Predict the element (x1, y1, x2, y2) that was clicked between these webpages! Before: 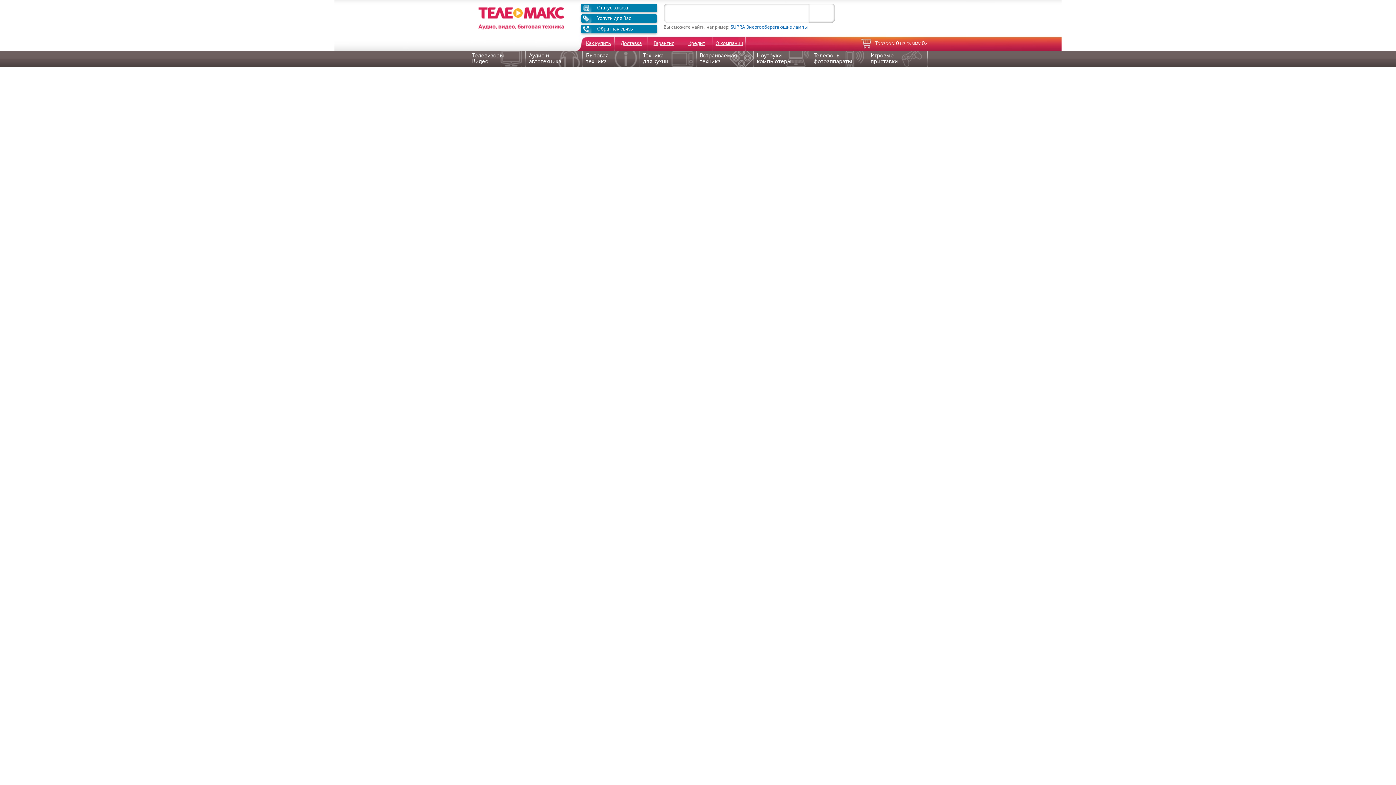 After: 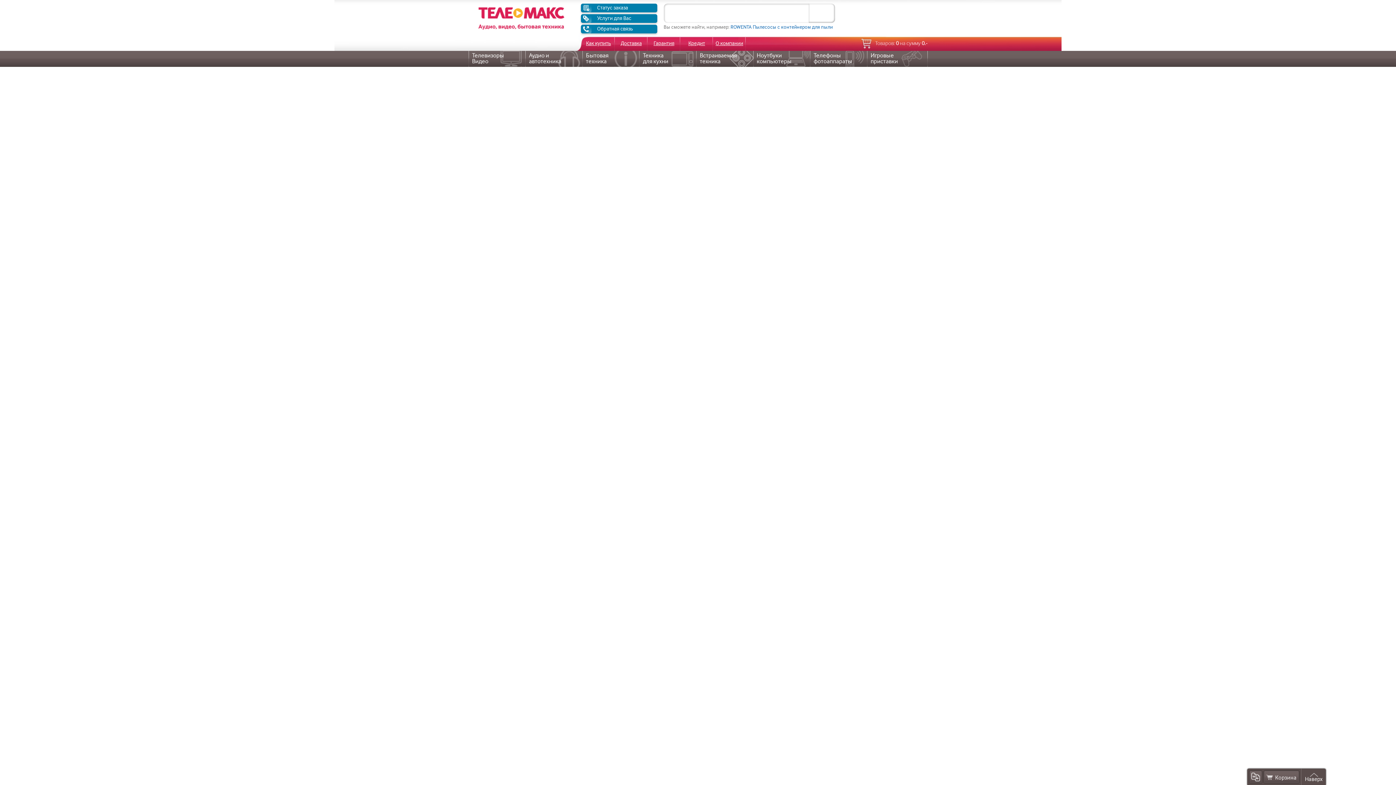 Action: label: Как купить bbox: (569, 36, 615, 50)